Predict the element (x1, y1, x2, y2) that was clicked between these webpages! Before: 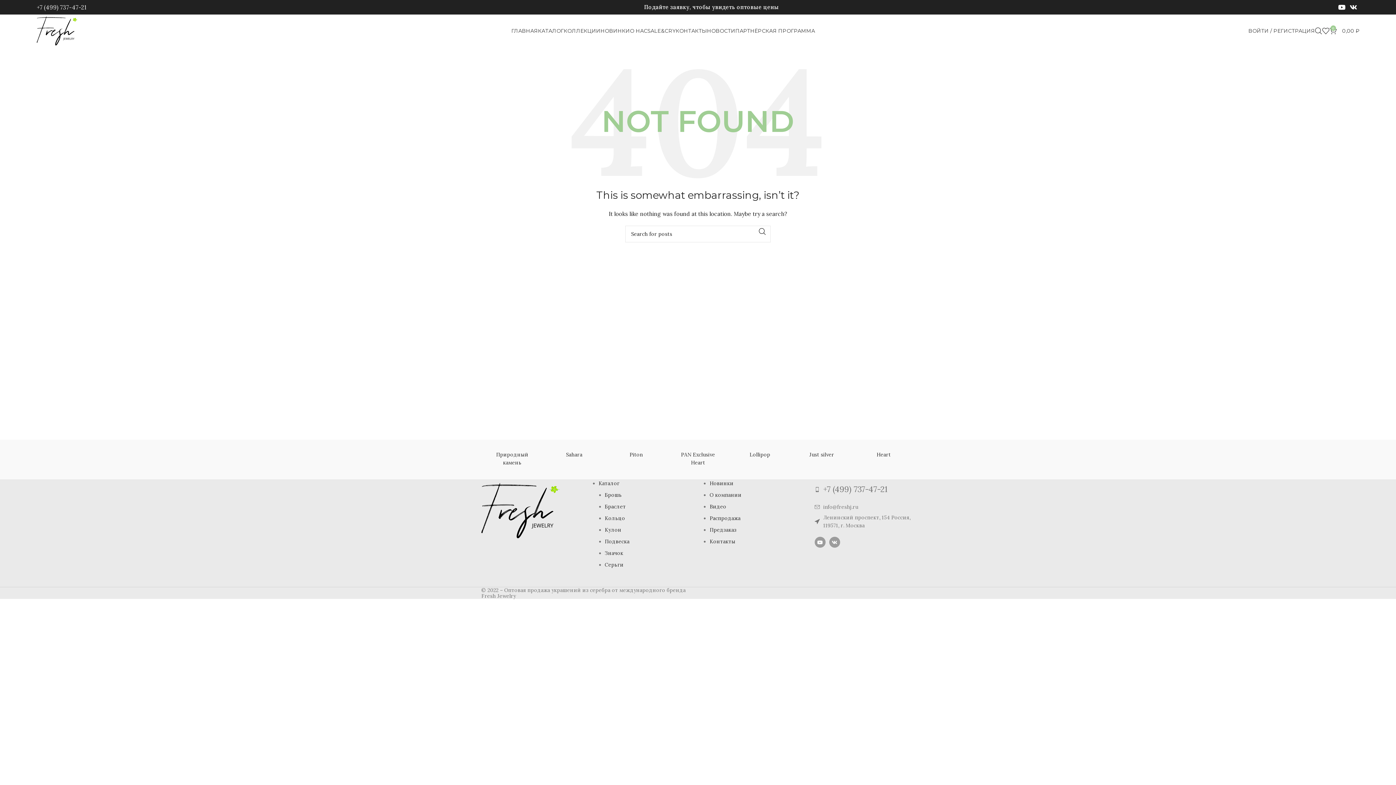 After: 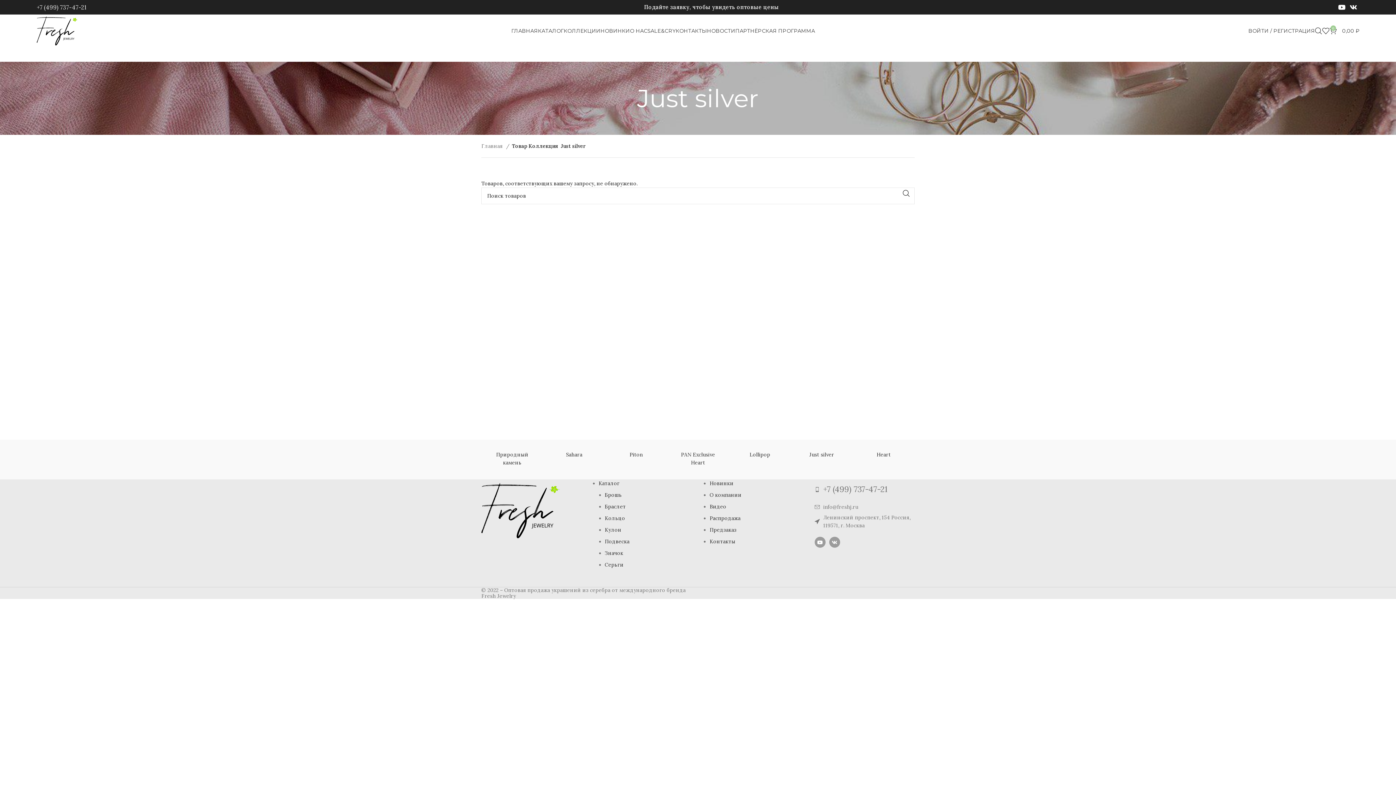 Action: label: Just silver bbox: (791, 443, 852, 466)